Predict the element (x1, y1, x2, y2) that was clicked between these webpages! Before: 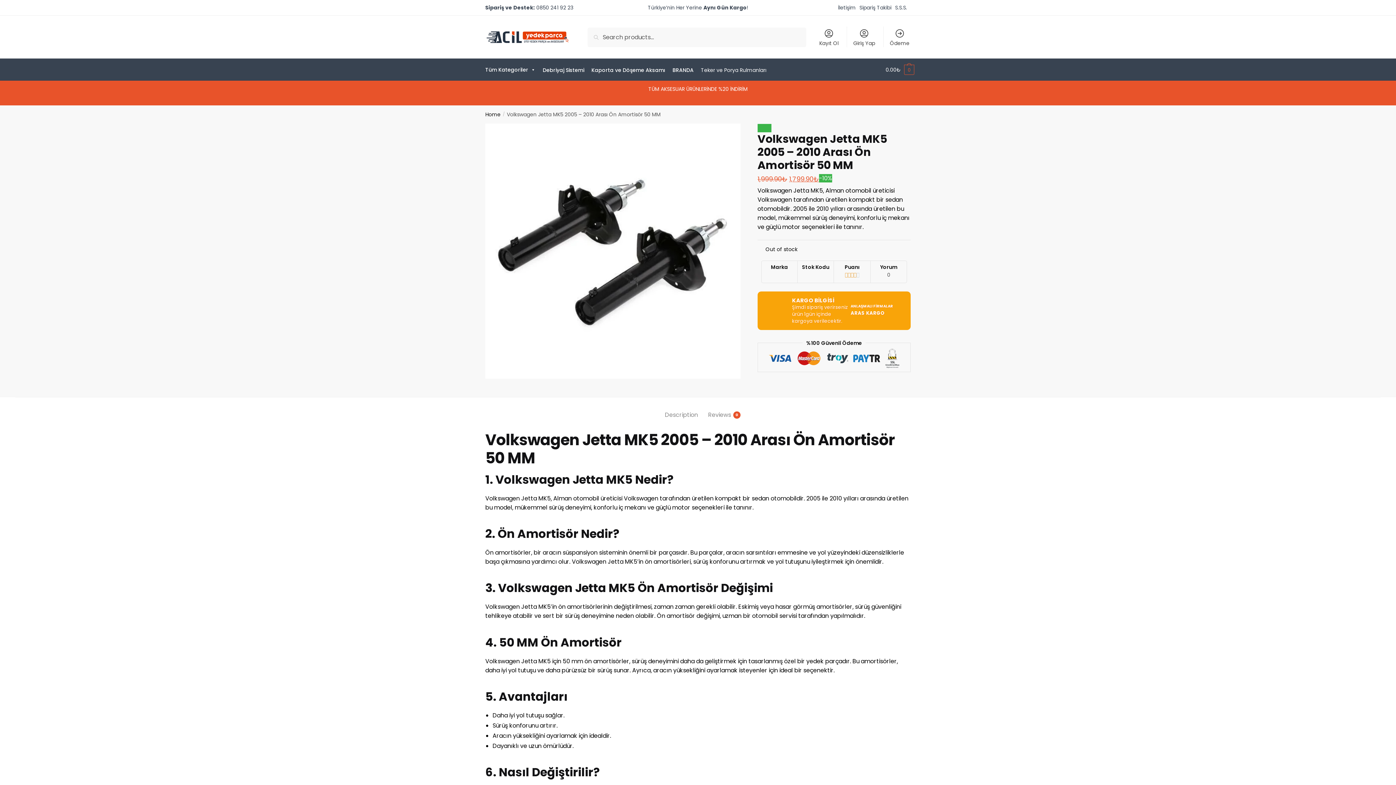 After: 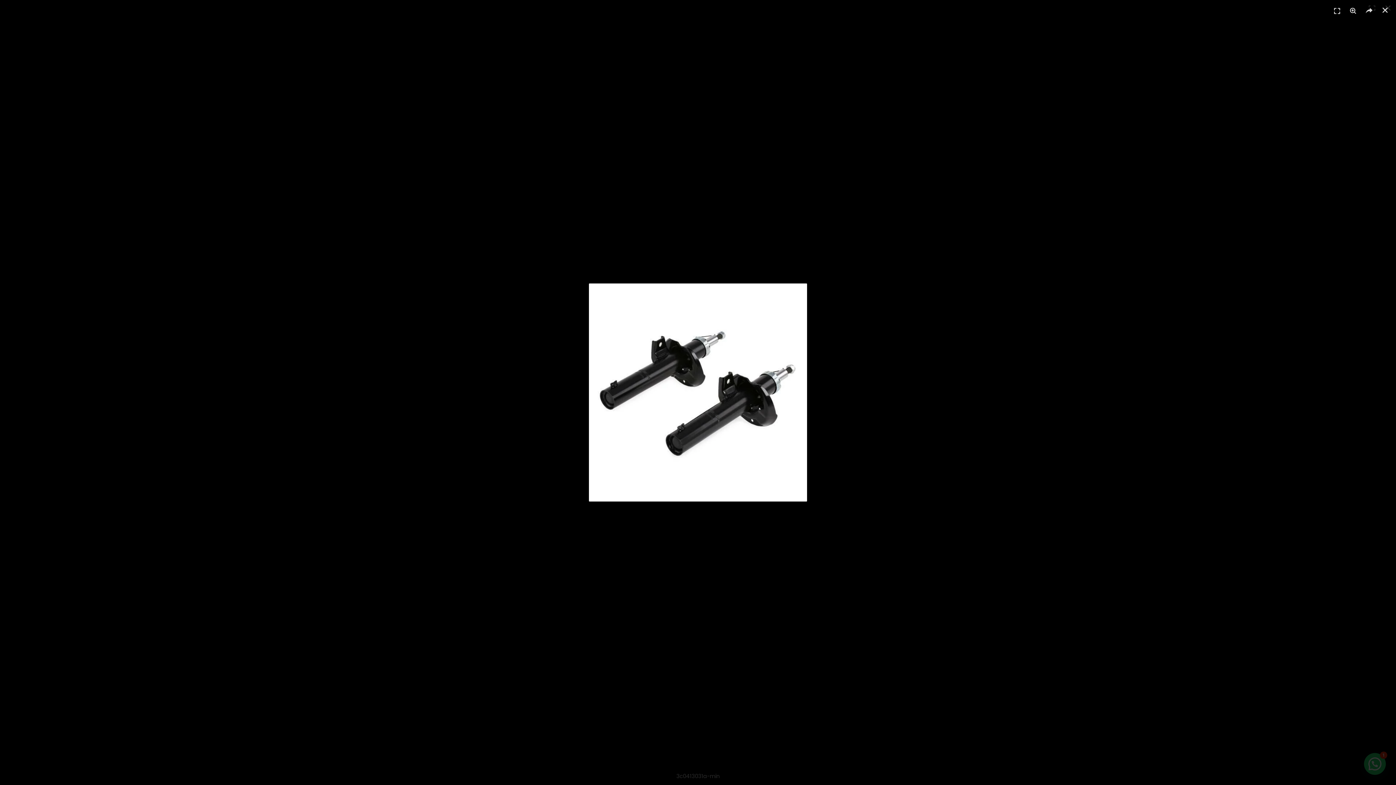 Action: bbox: (485, 123, 740, 378)